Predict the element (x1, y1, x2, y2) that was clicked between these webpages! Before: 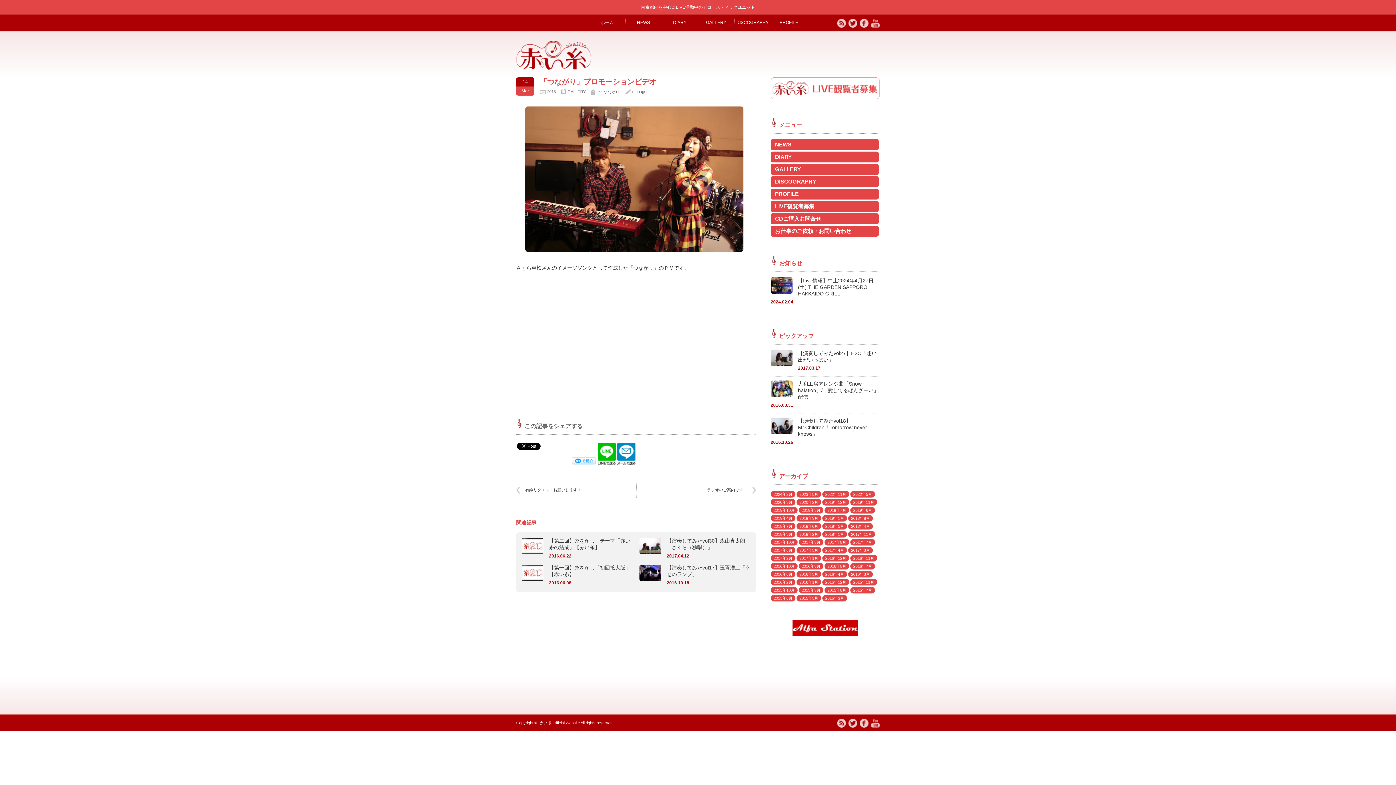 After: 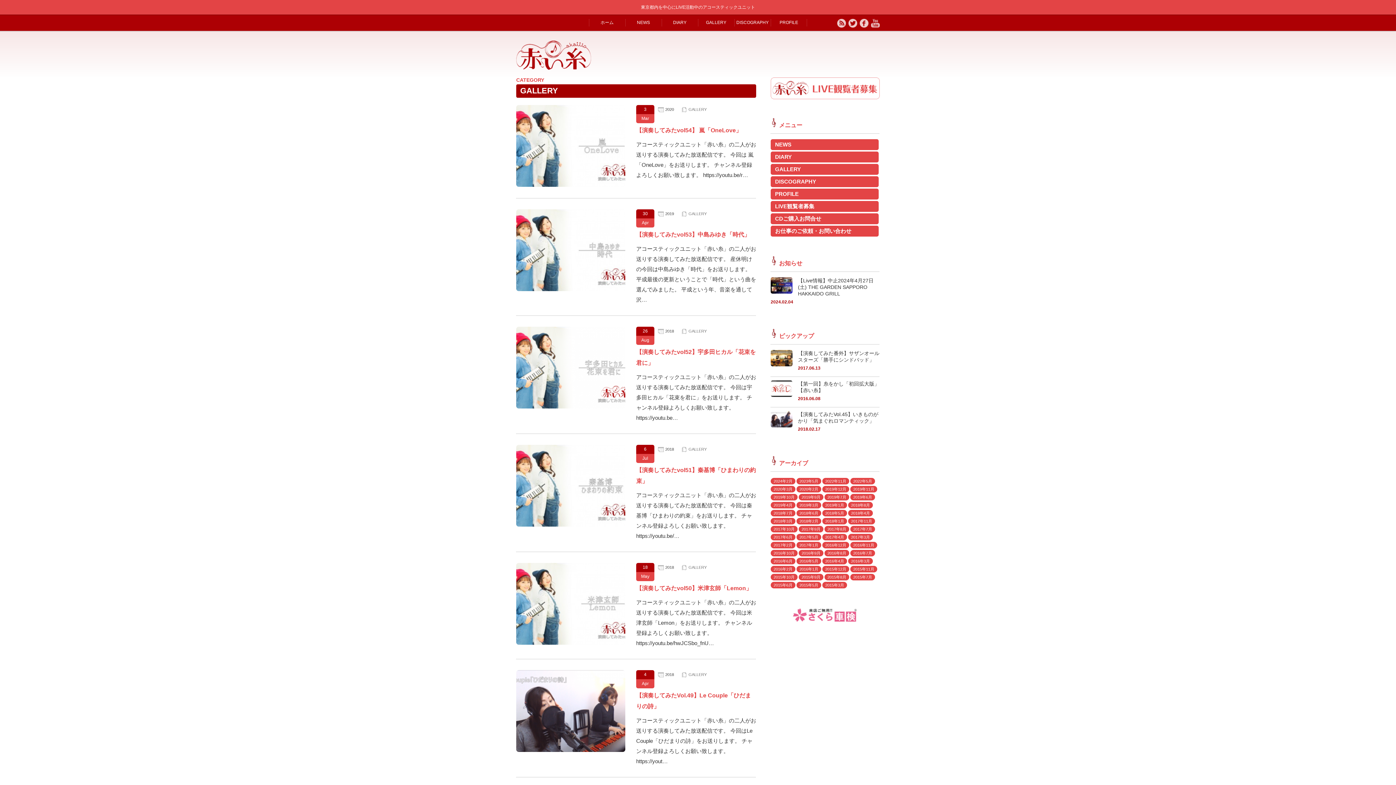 Action: label: GALLERY bbox: (567, 89, 585, 93)